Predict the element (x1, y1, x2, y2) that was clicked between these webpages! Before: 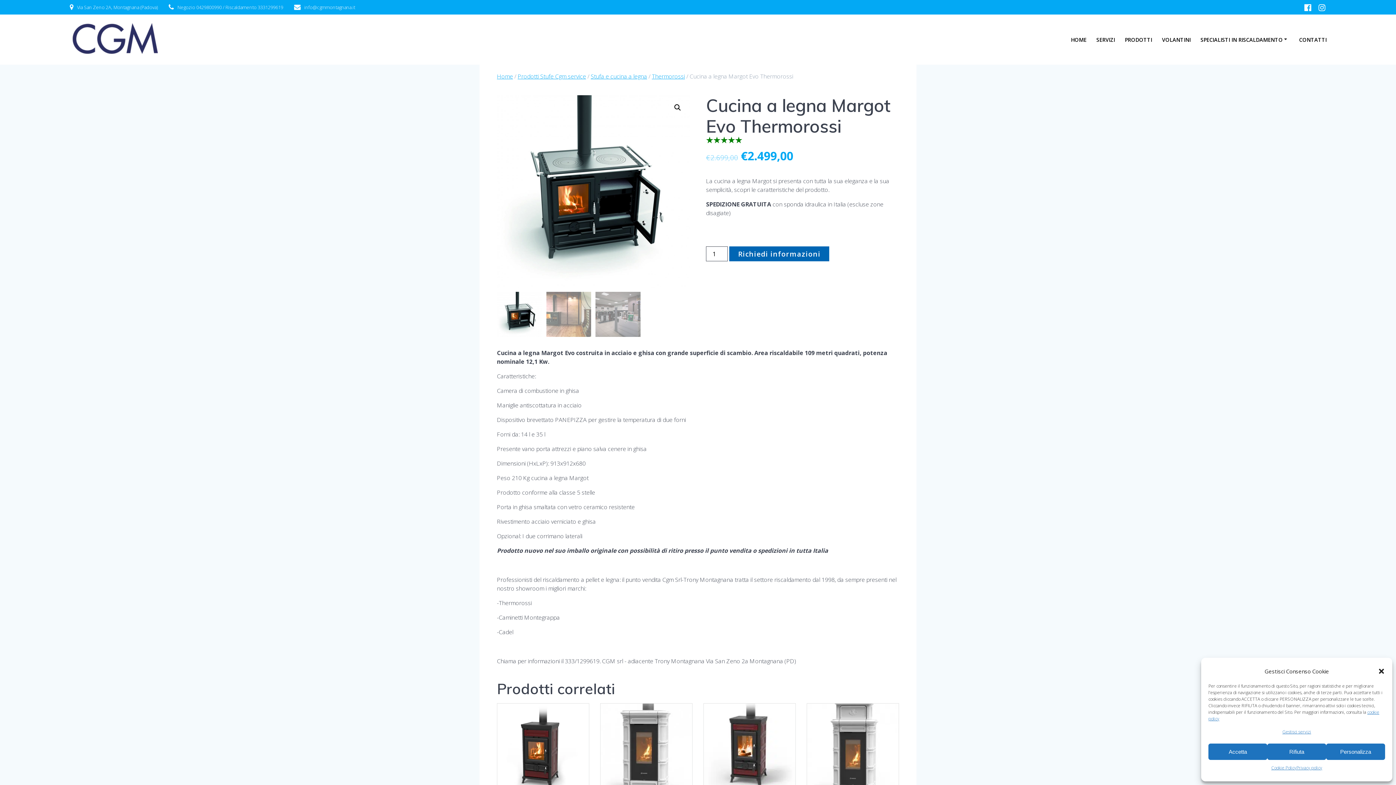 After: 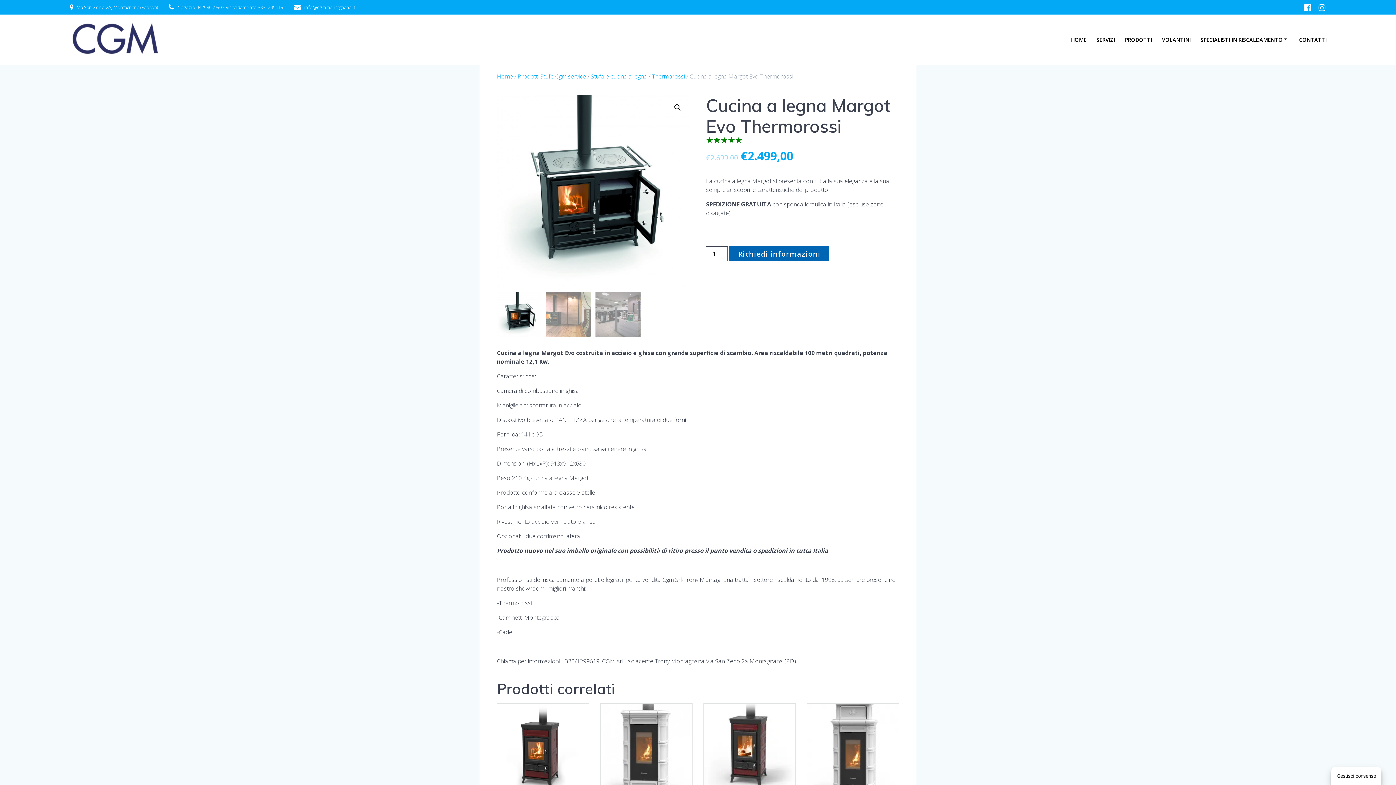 Action: bbox: (1267, 744, 1326, 760) label: Rifiuta